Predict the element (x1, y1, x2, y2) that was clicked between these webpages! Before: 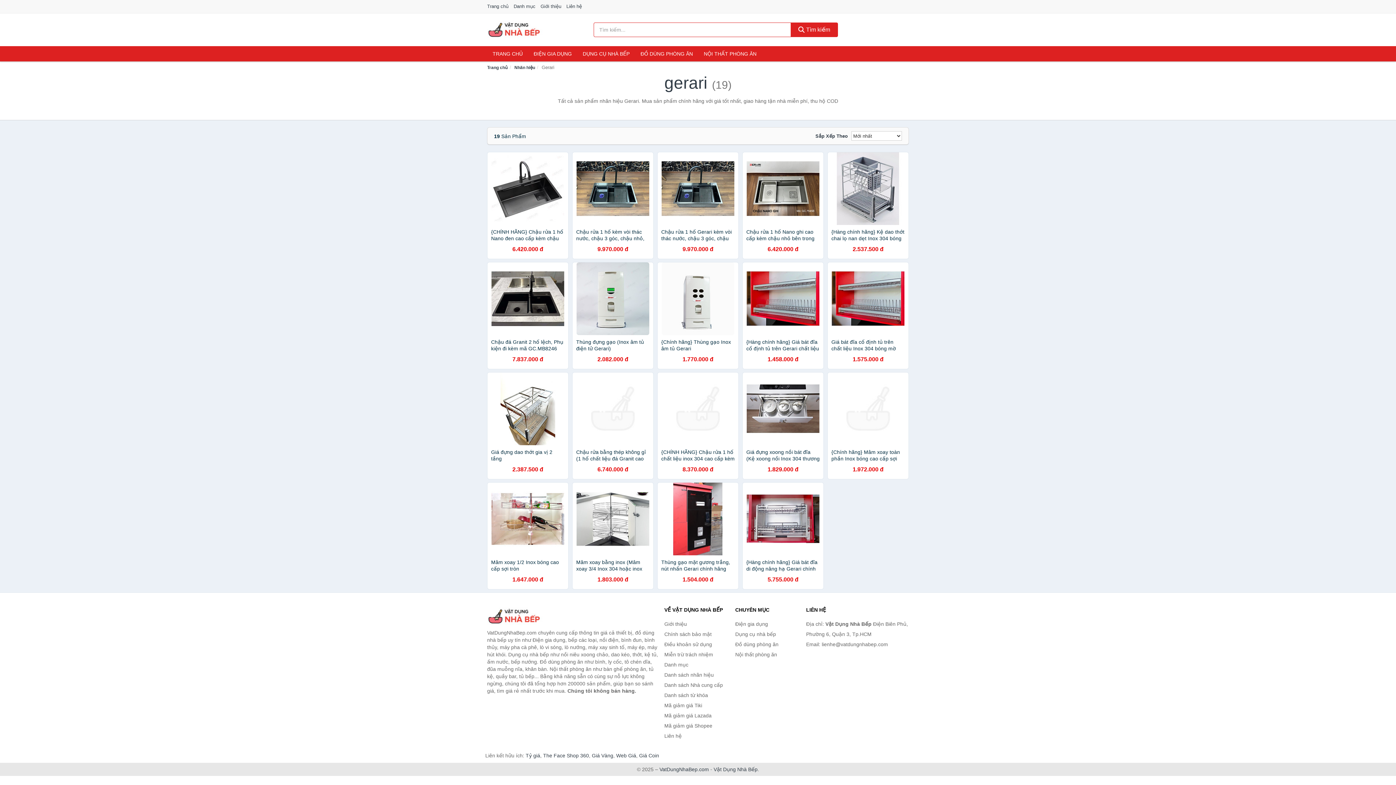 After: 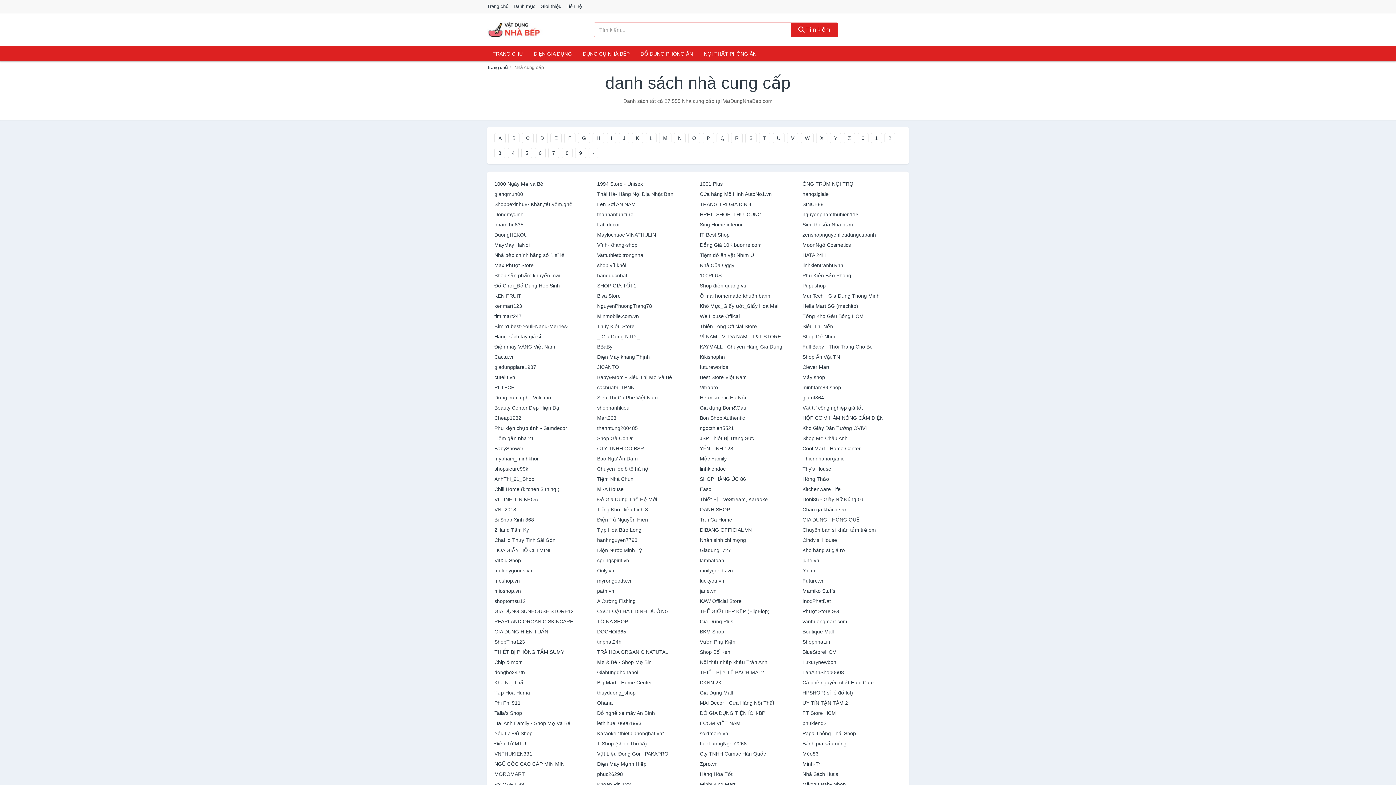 Action: bbox: (664, 680, 731, 690) label: Danh sách Nhà cung cấp